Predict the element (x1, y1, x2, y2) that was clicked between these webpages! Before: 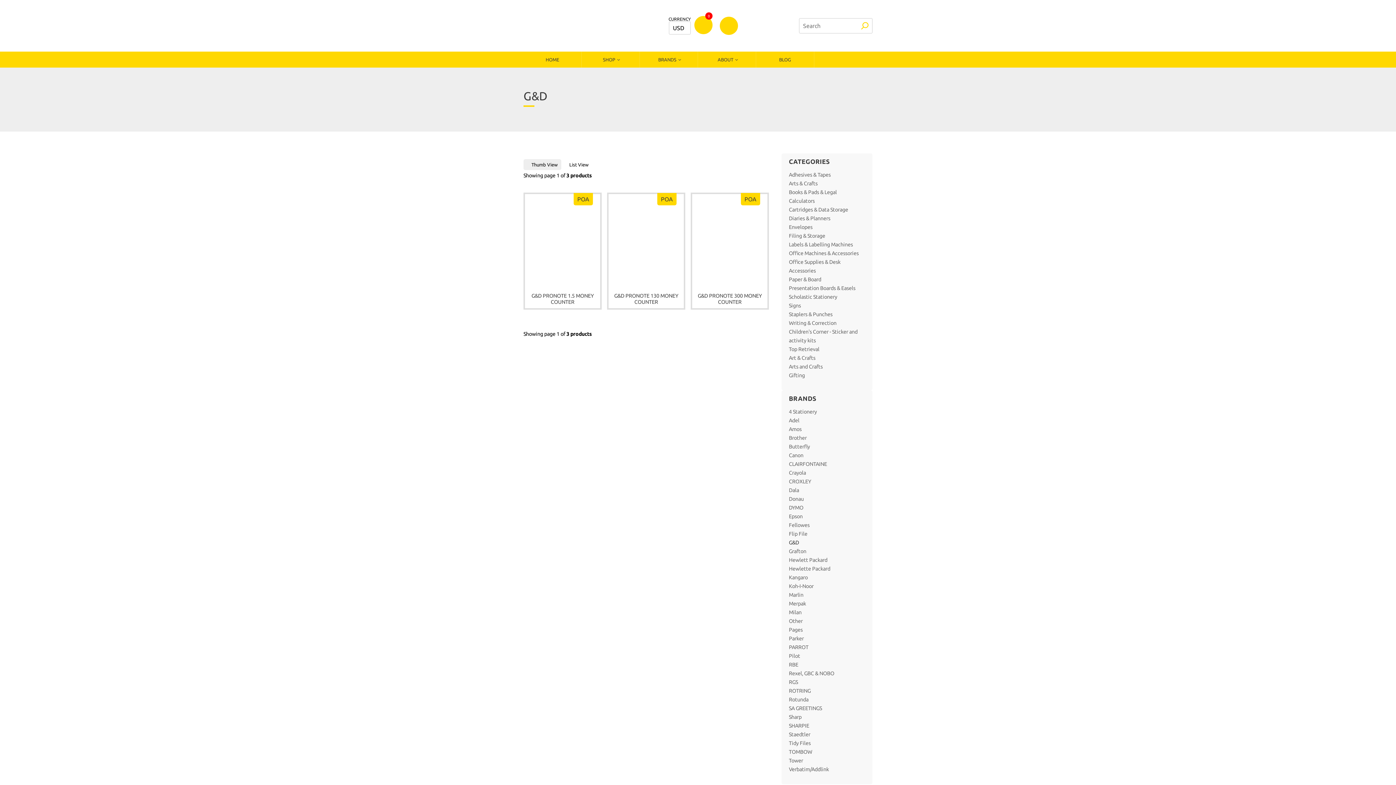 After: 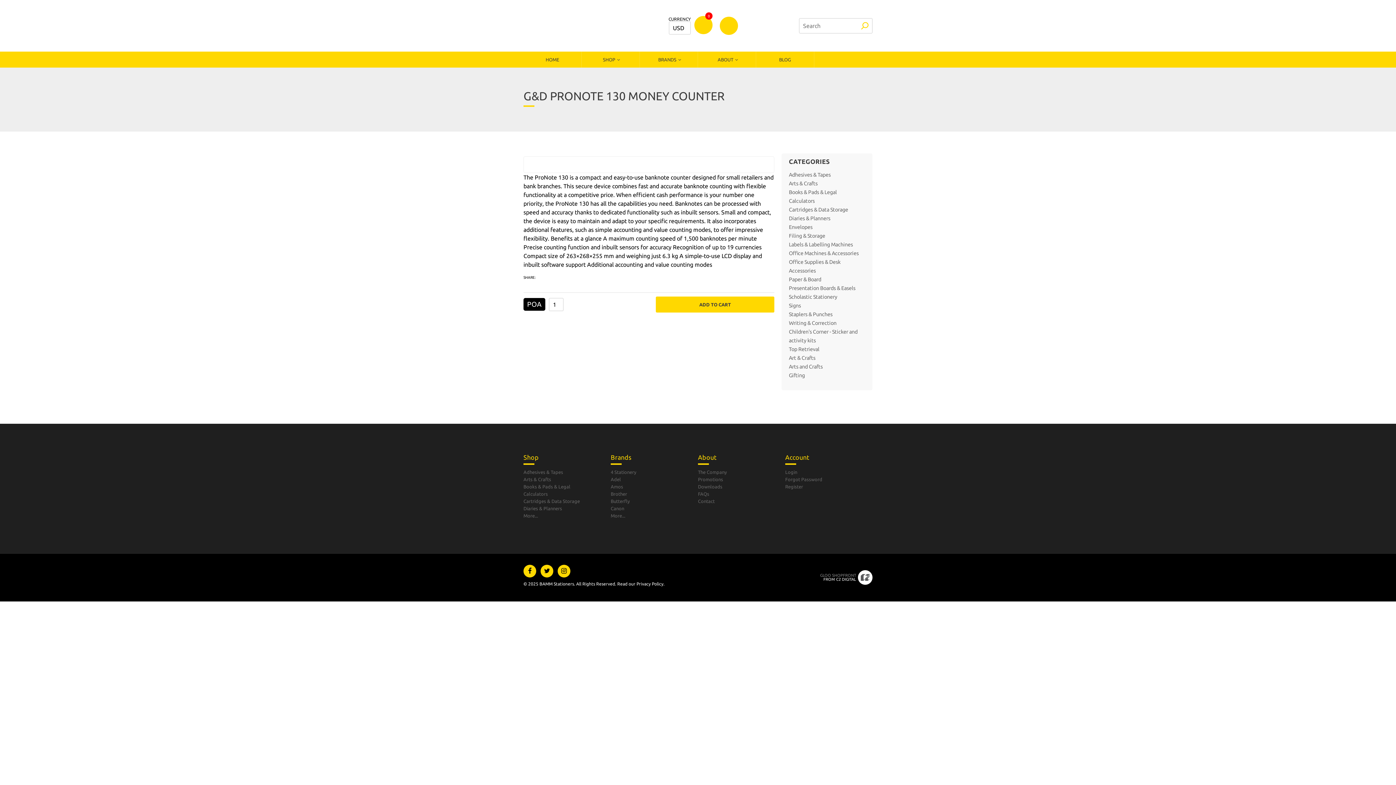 Action: bbox: (608, 194, 683, 285)